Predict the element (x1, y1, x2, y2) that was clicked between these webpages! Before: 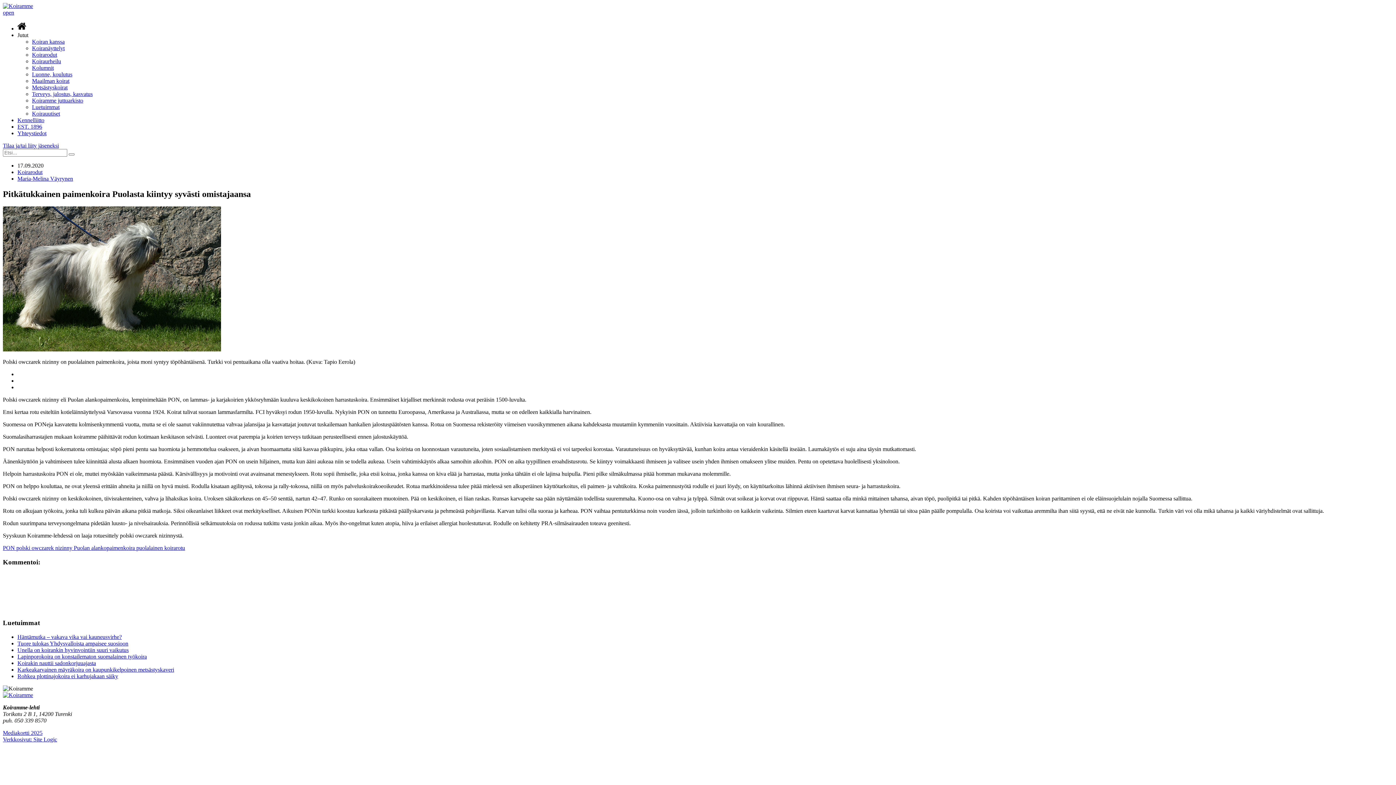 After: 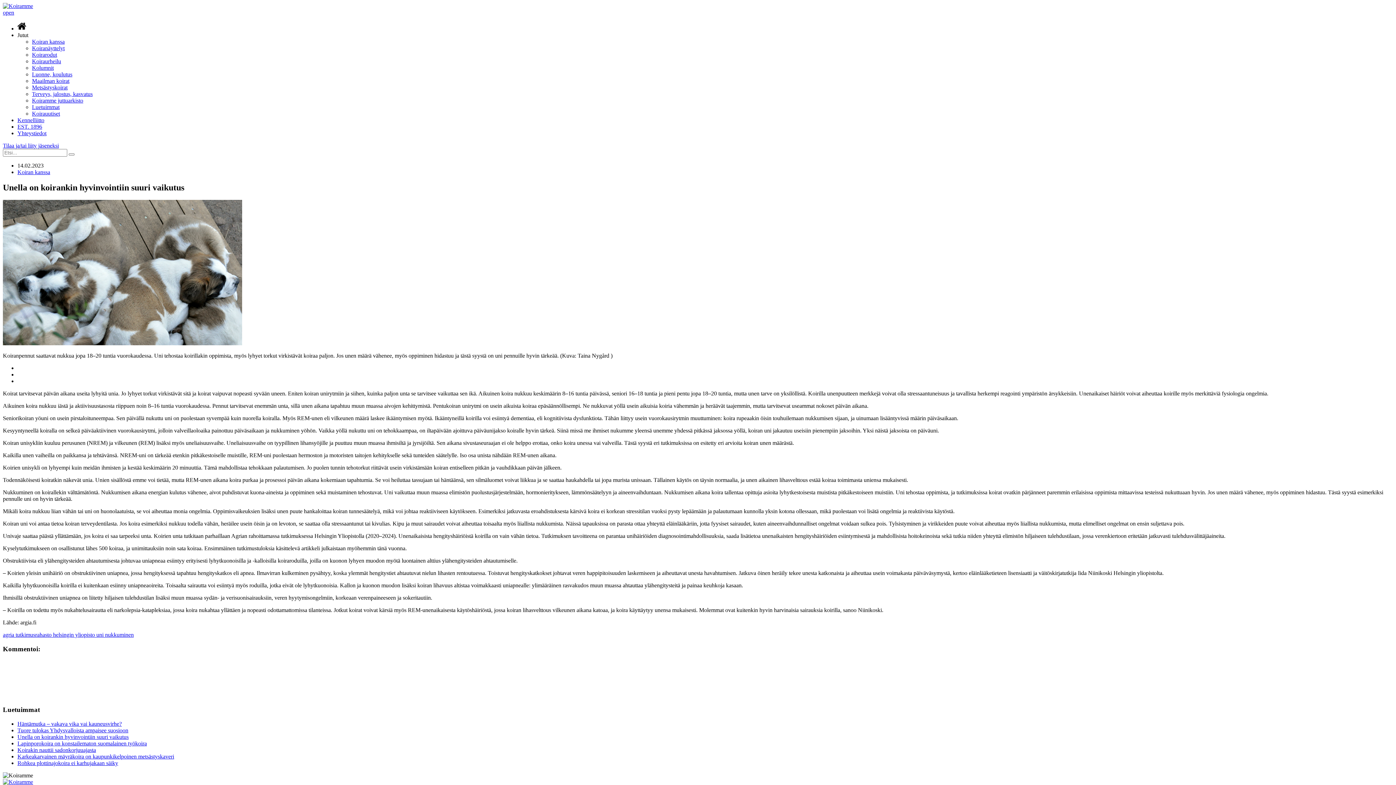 Action: label: Unella on koirankin hyvinvointiin suuri vaikutus bbox: (17, 647, 128, 653)